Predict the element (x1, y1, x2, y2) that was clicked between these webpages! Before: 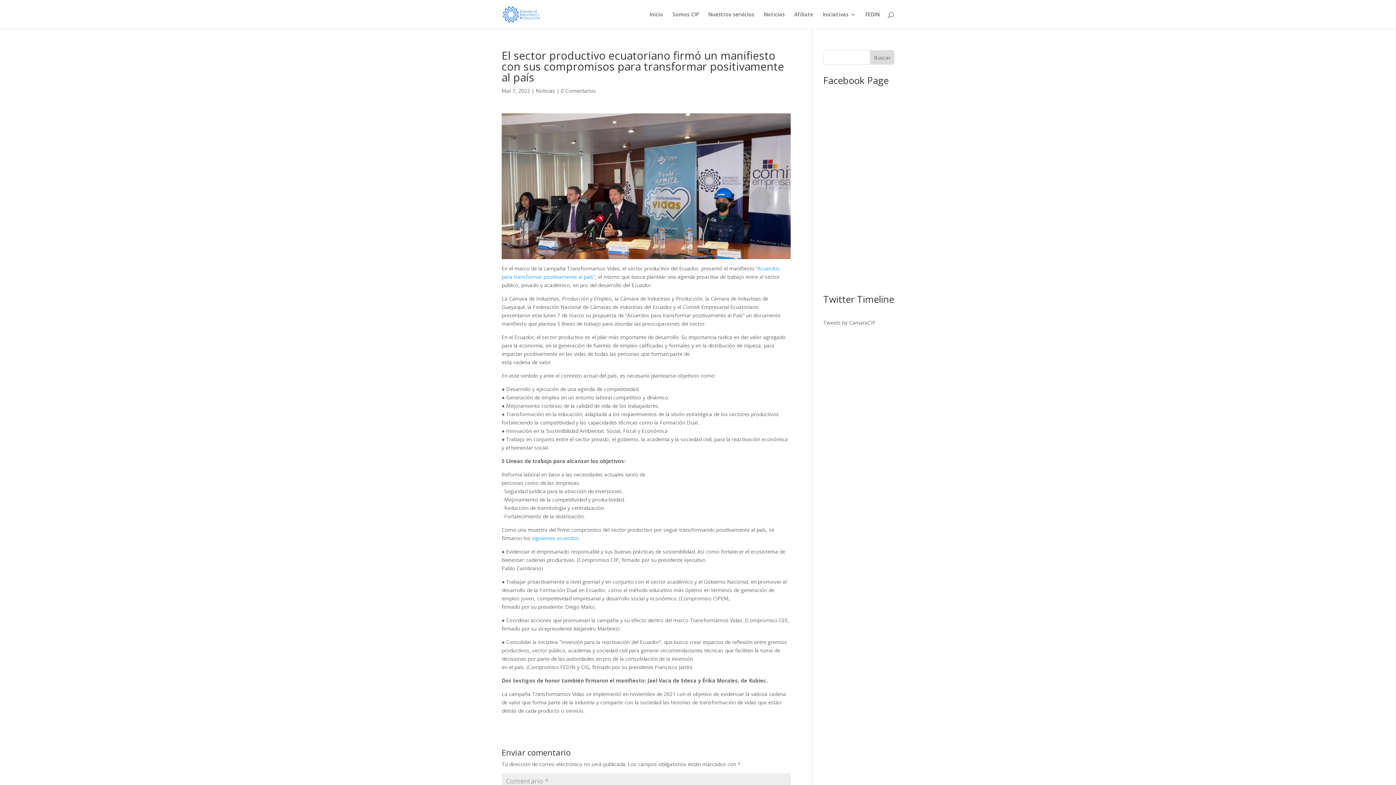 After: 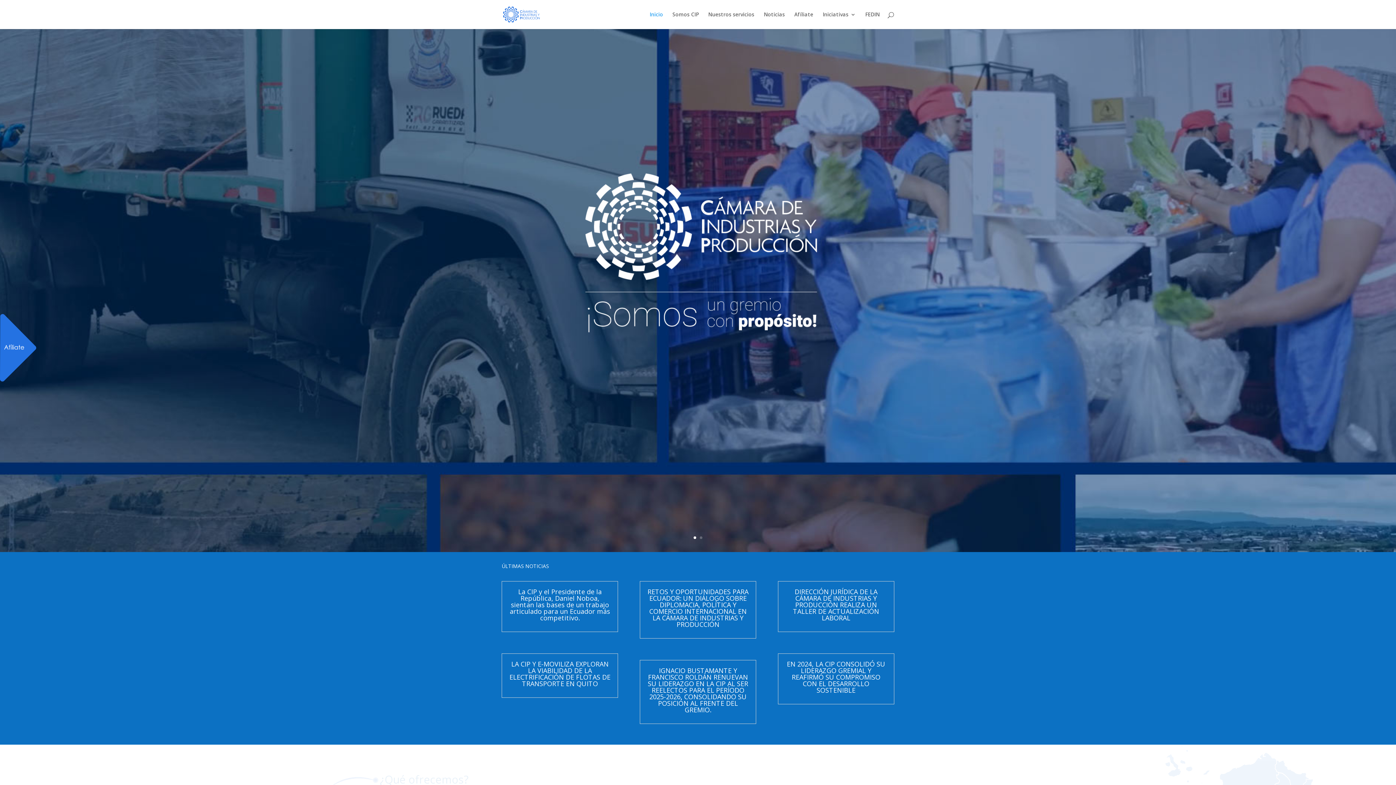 Action: bbox: (649, 12, 663, 29) label: Inicio